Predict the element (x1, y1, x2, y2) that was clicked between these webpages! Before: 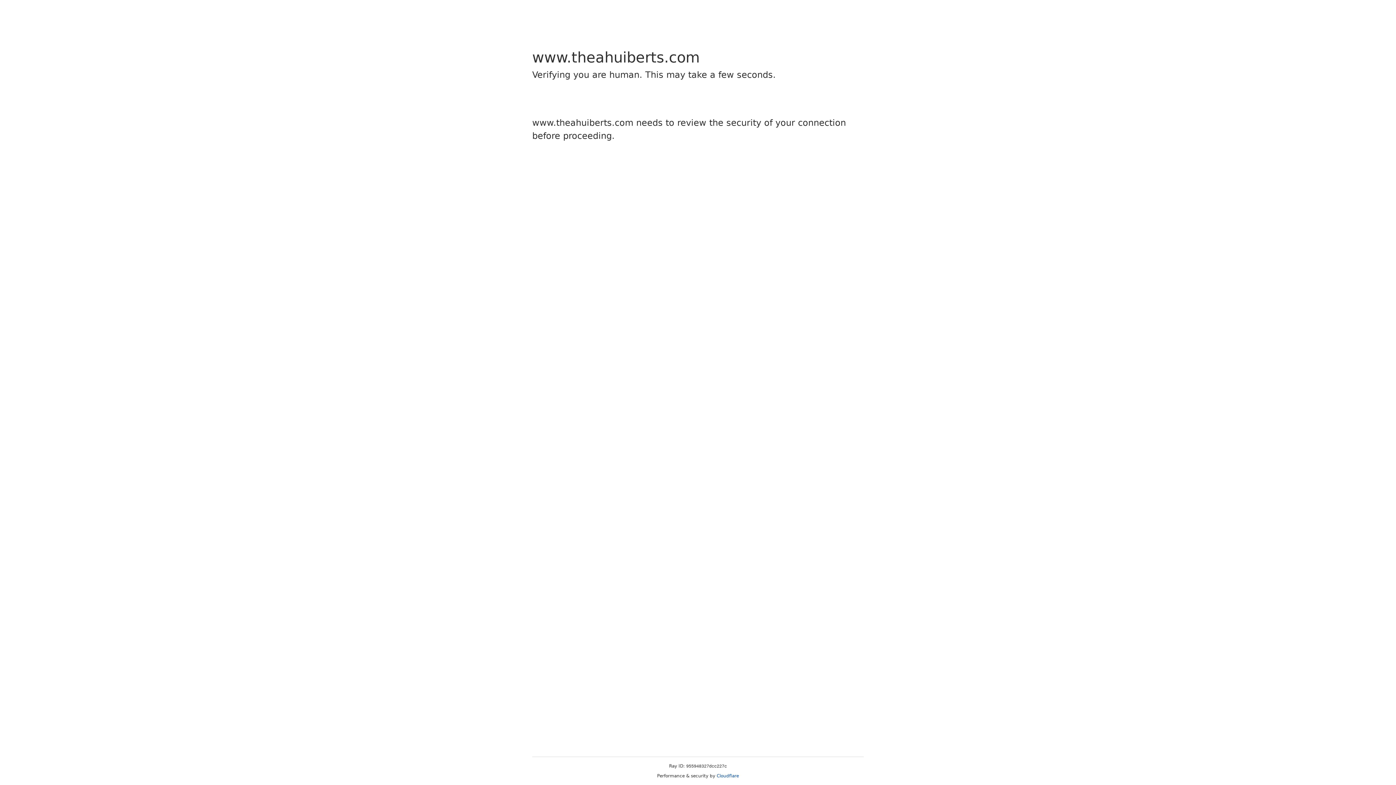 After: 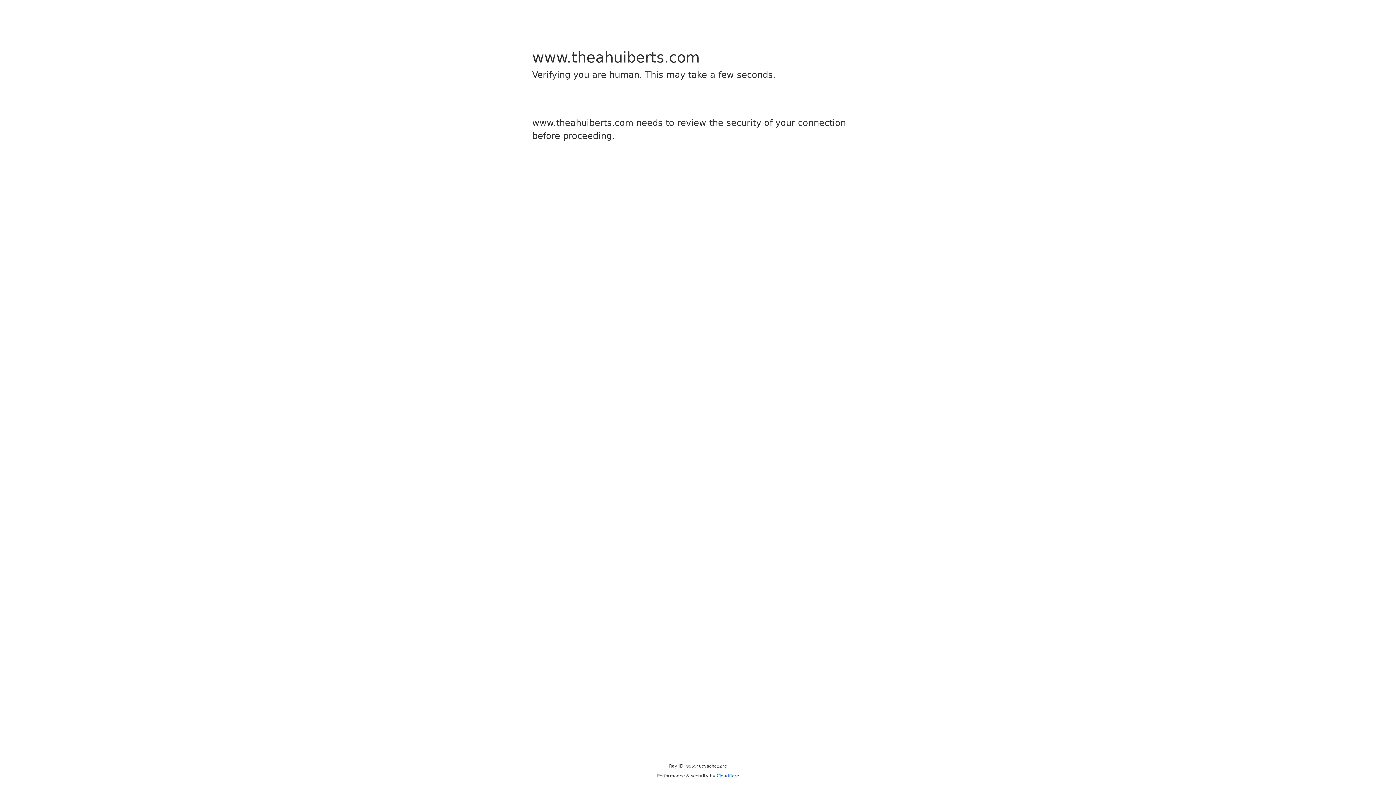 Action: label: Cloudflare bbox: (716, 773, 739, 778)